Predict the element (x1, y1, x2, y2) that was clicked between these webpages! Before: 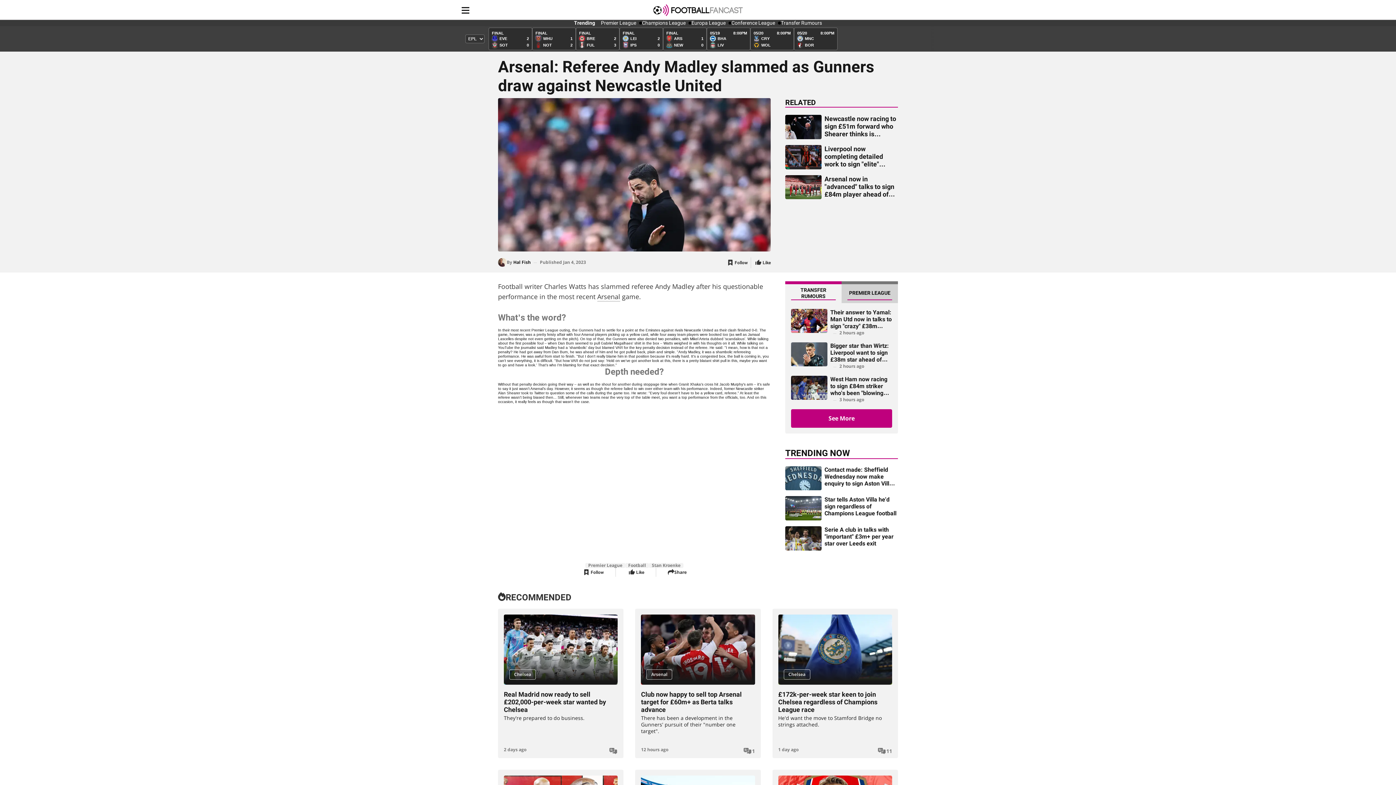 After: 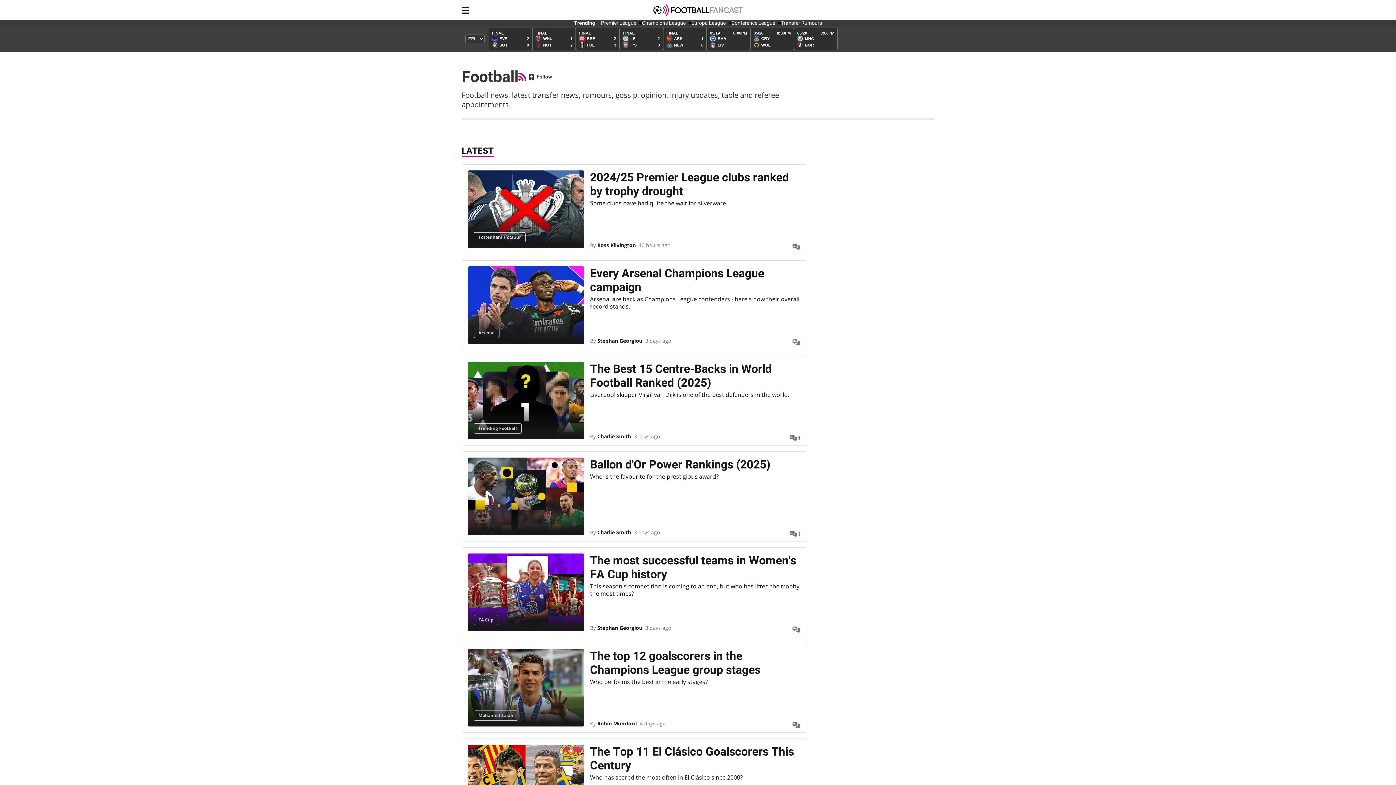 Action: label: Football bbox: (625, 563, 649, 568)